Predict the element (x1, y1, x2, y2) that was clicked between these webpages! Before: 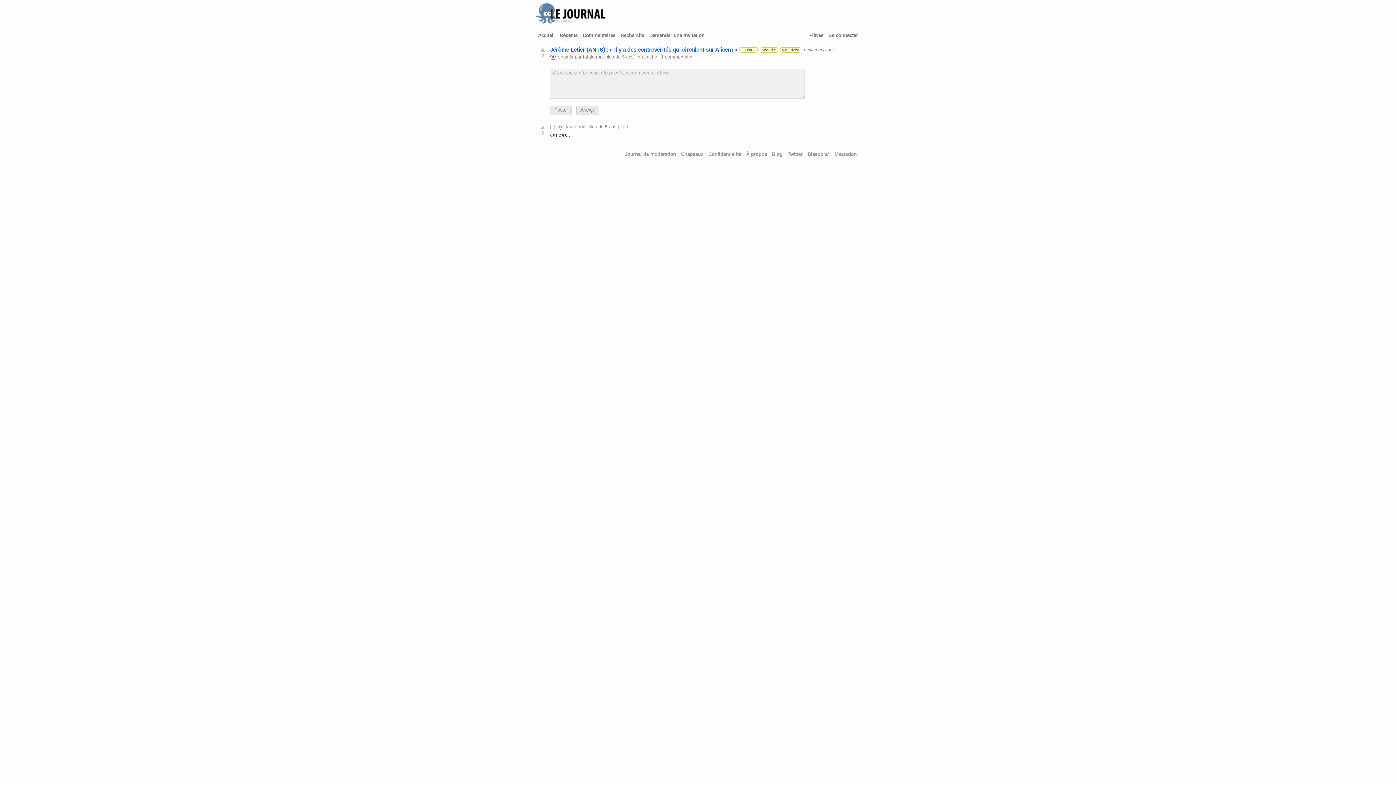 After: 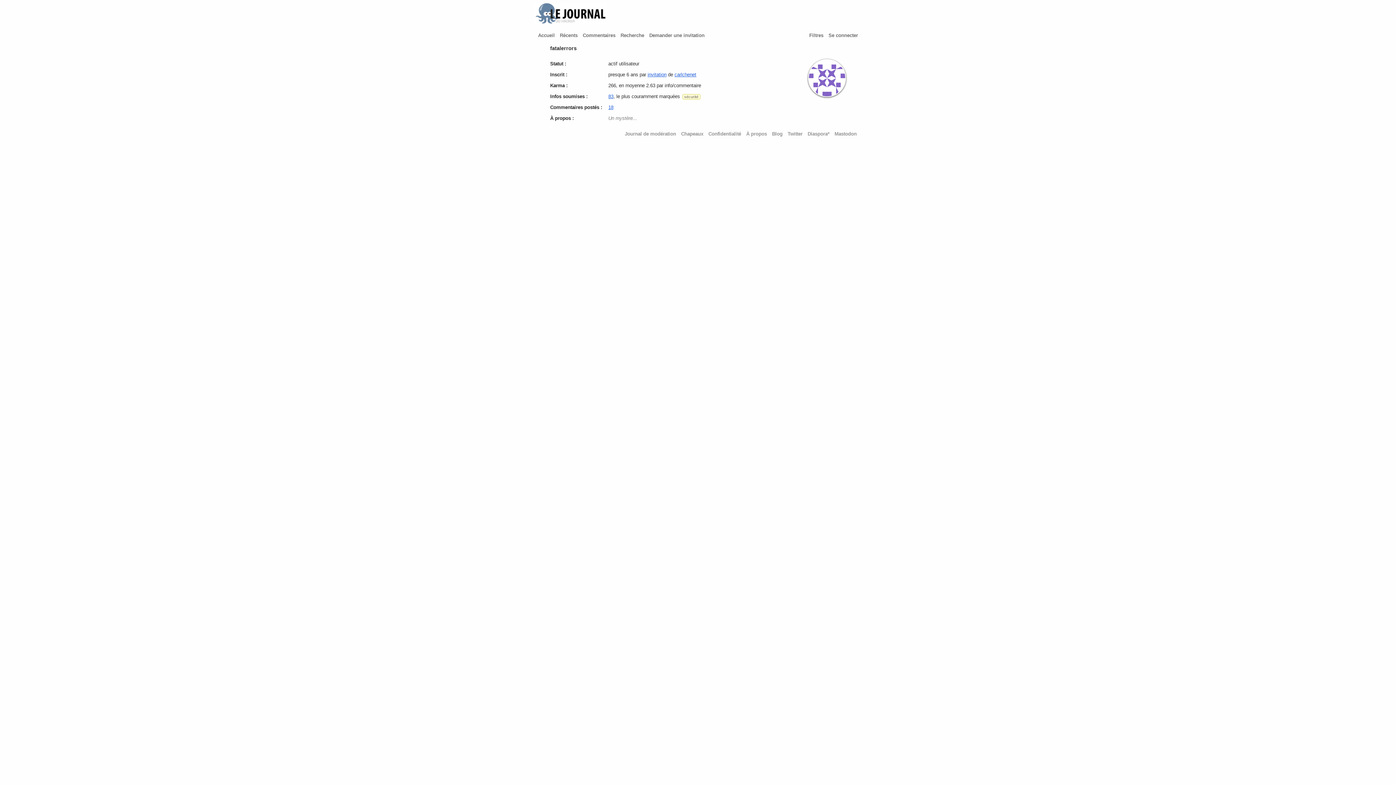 Action: bbox: (557, 124, 564, 129)